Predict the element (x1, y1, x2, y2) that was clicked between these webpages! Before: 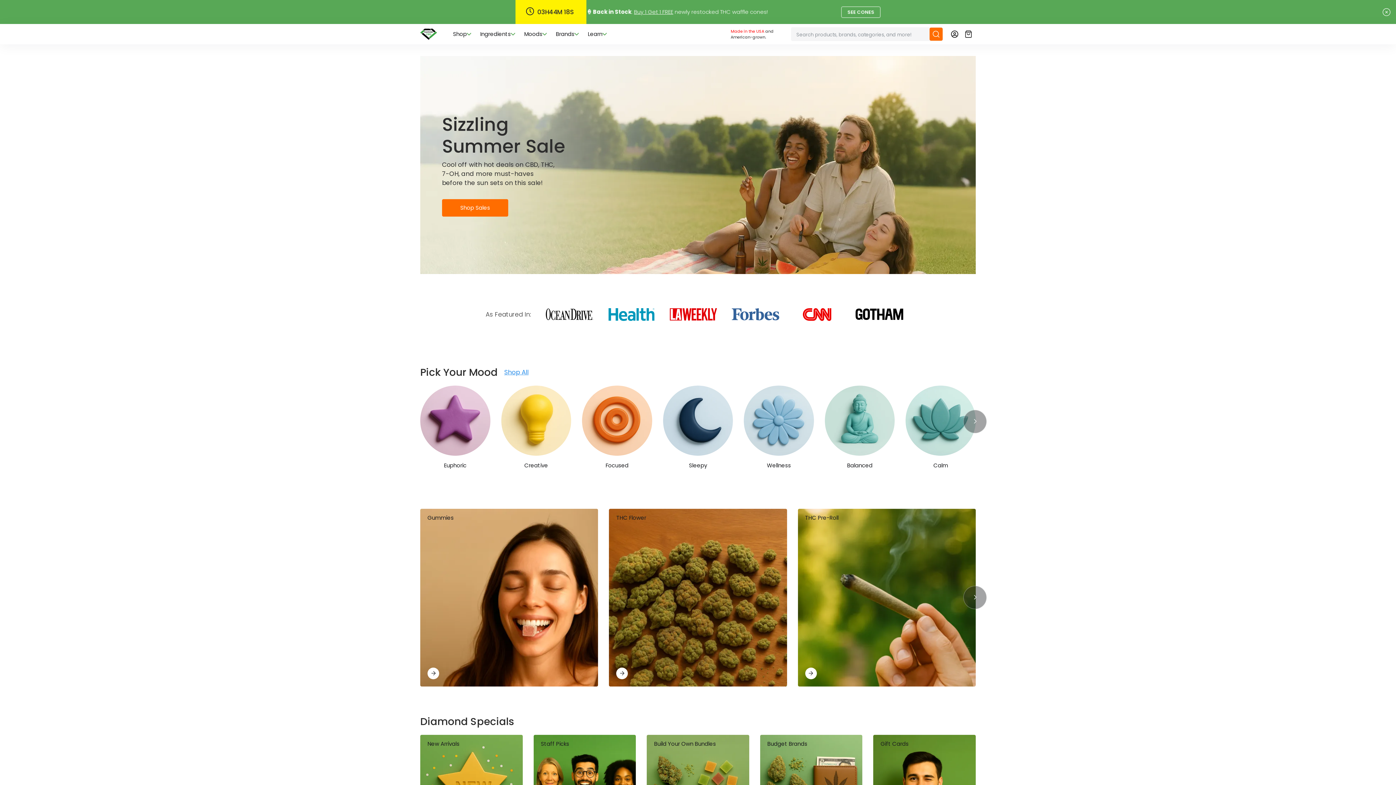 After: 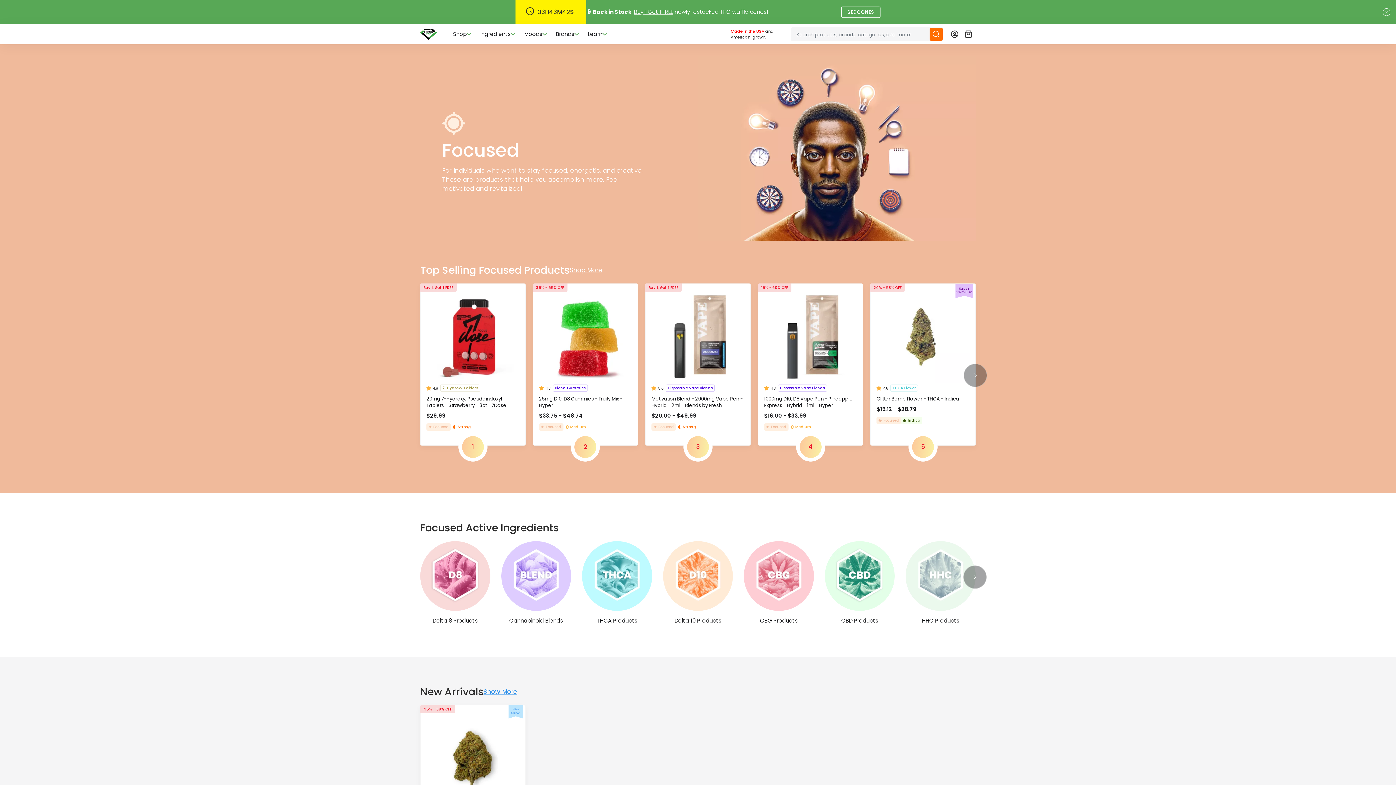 Action: bbox: (582, 385, 652, 476) label: Focused